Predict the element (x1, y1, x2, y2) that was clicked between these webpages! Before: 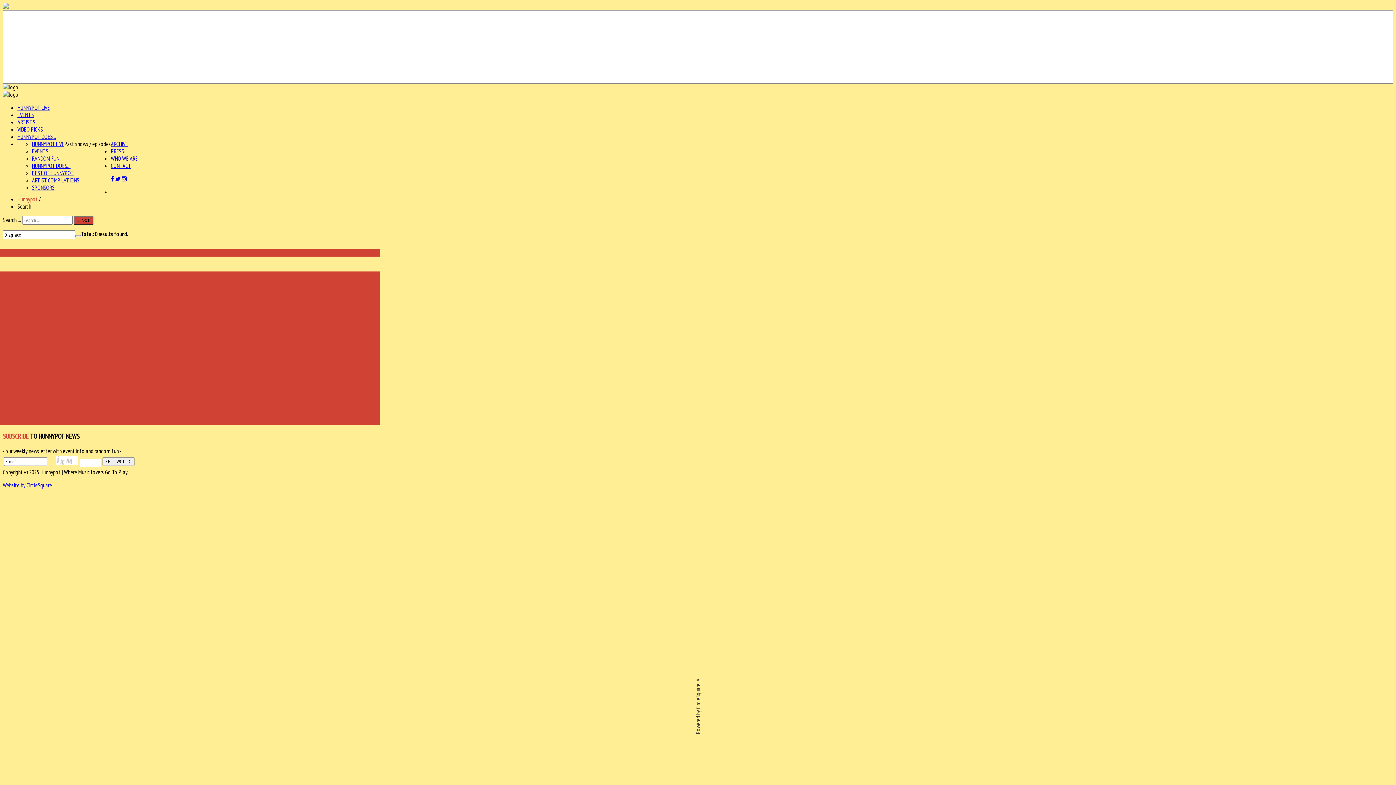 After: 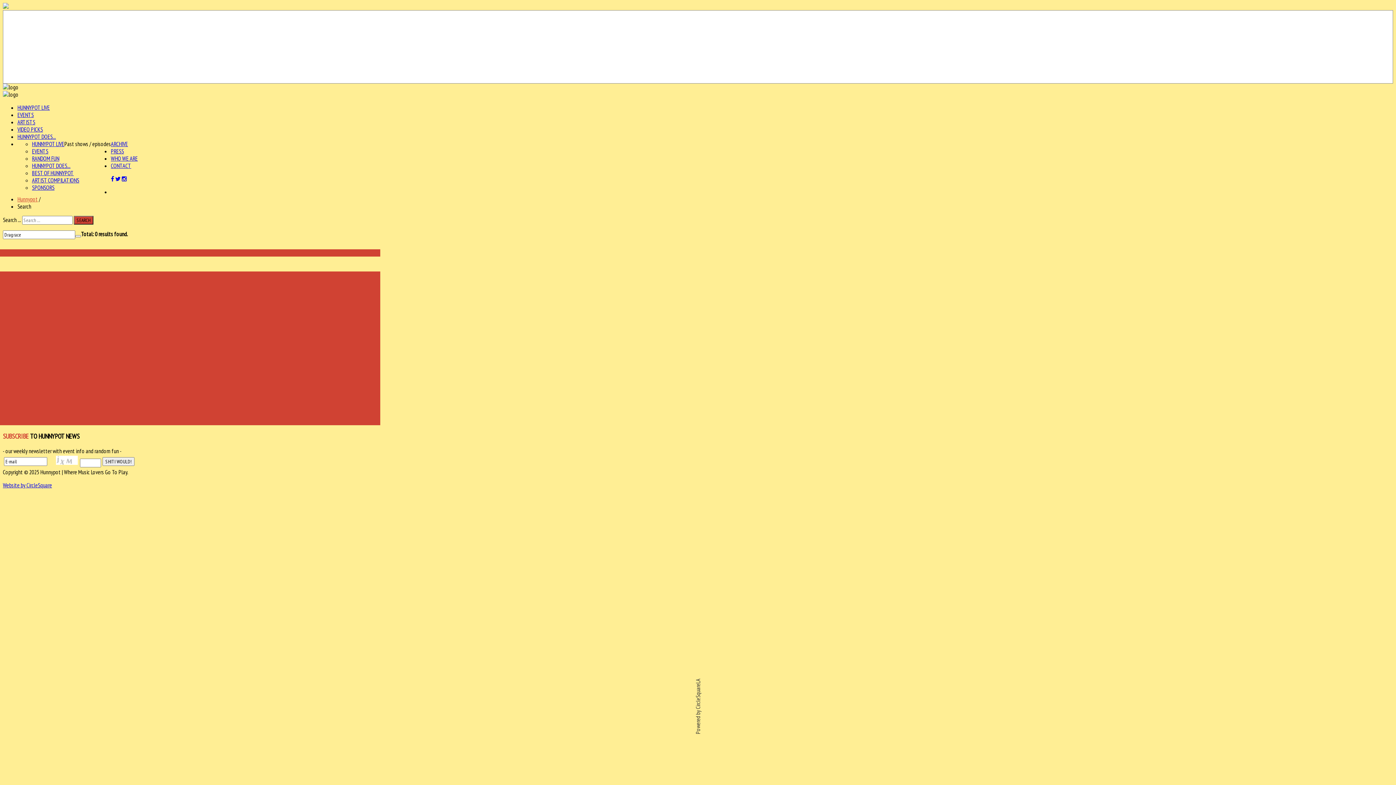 Action: bbox: (2, 481, 52, 489) label: Website by CircleSquare